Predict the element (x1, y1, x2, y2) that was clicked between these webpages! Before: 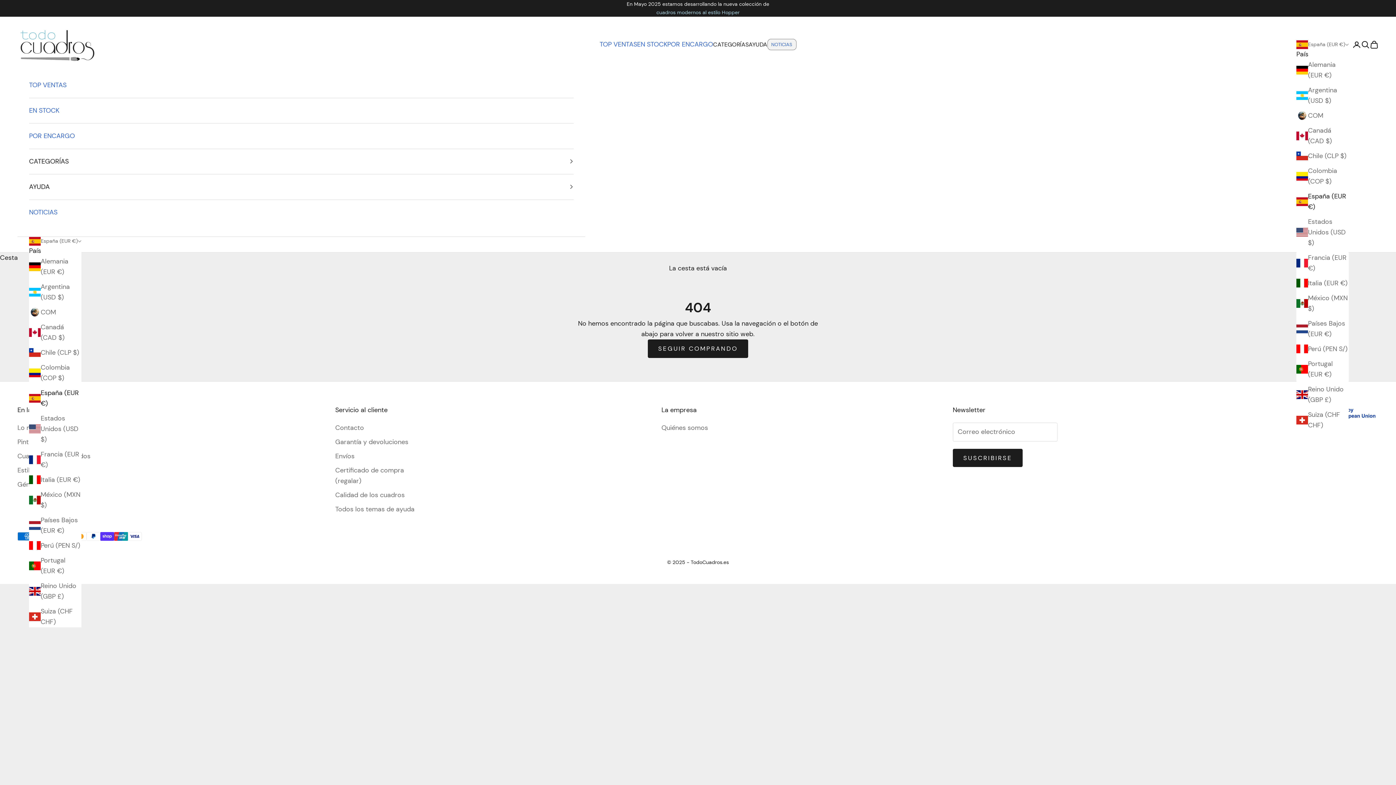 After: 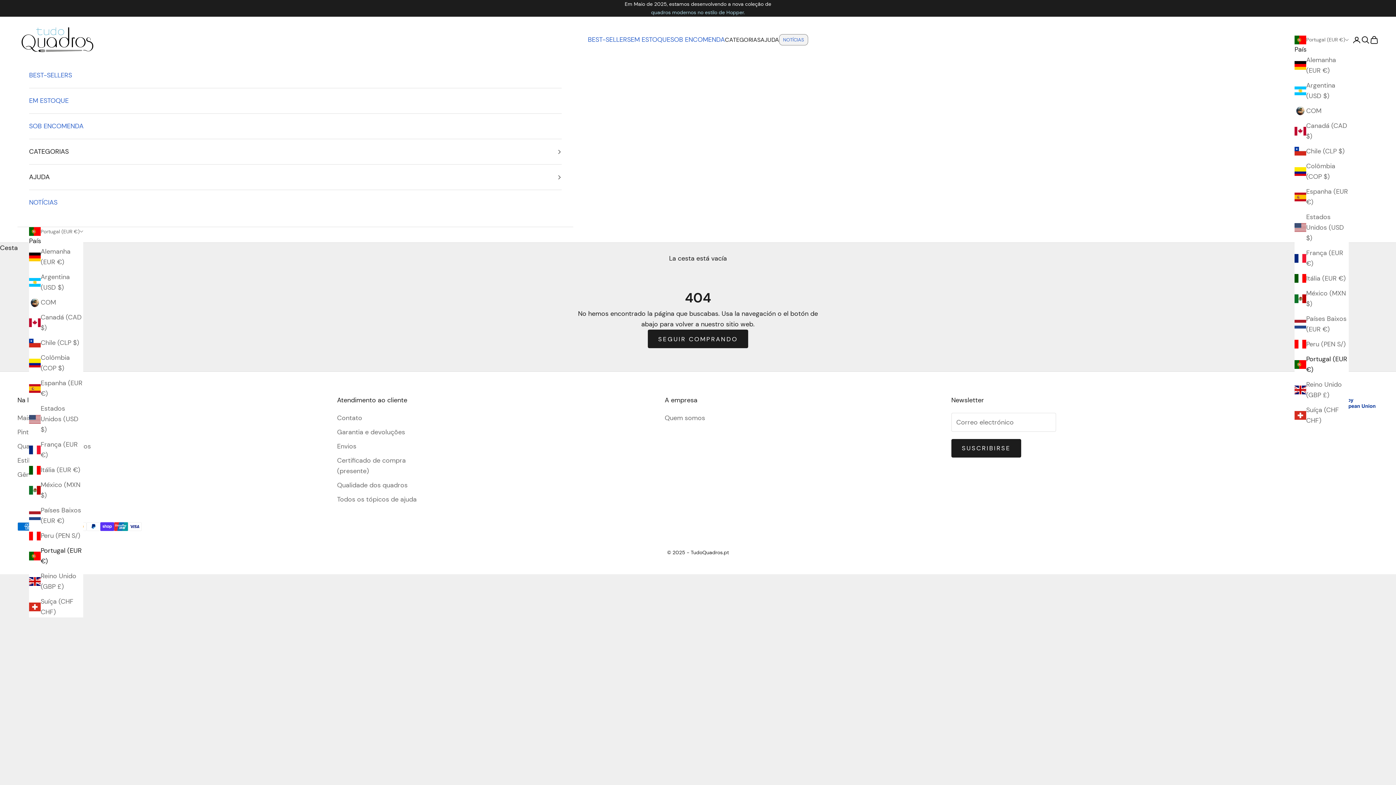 Action: bbox: (29, 555, 81, 576) label: Portugal (EUR €)